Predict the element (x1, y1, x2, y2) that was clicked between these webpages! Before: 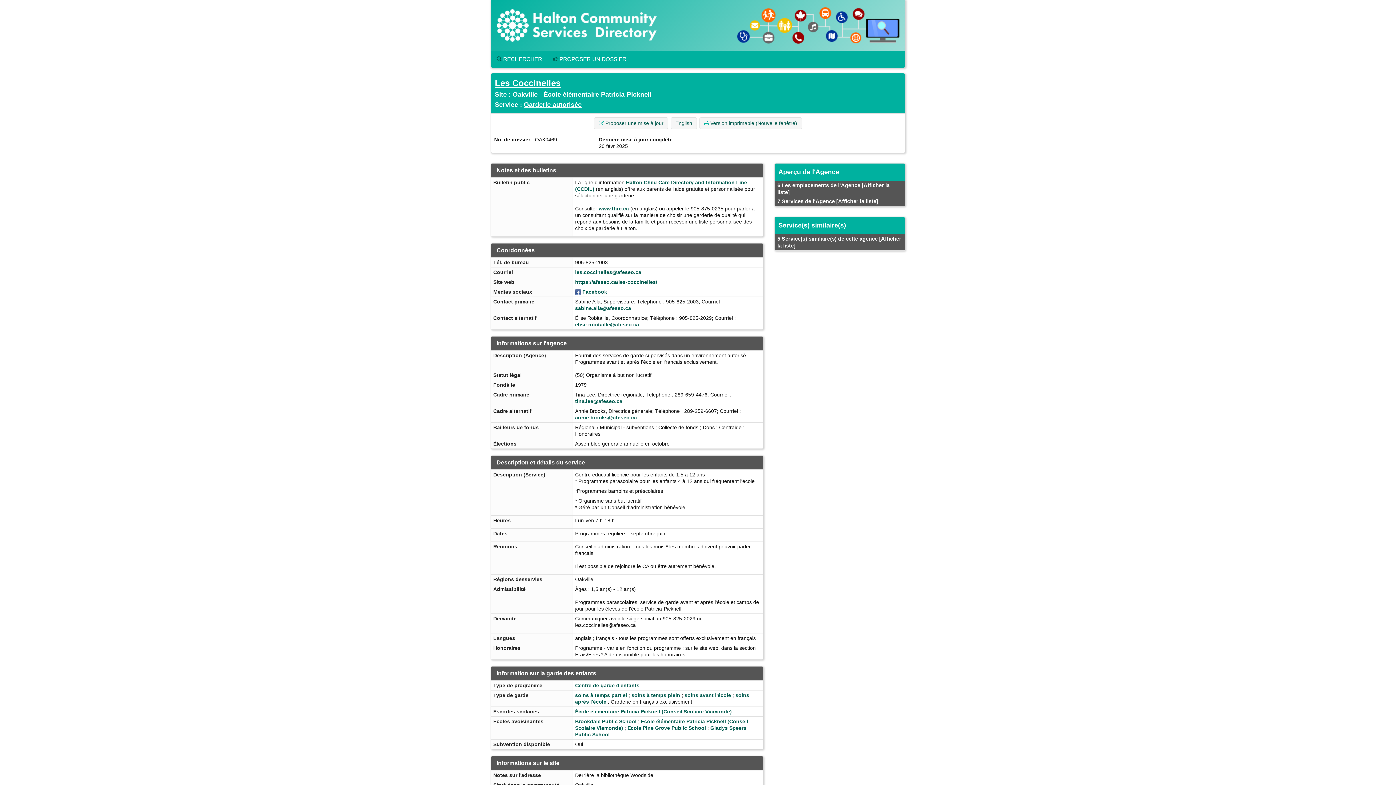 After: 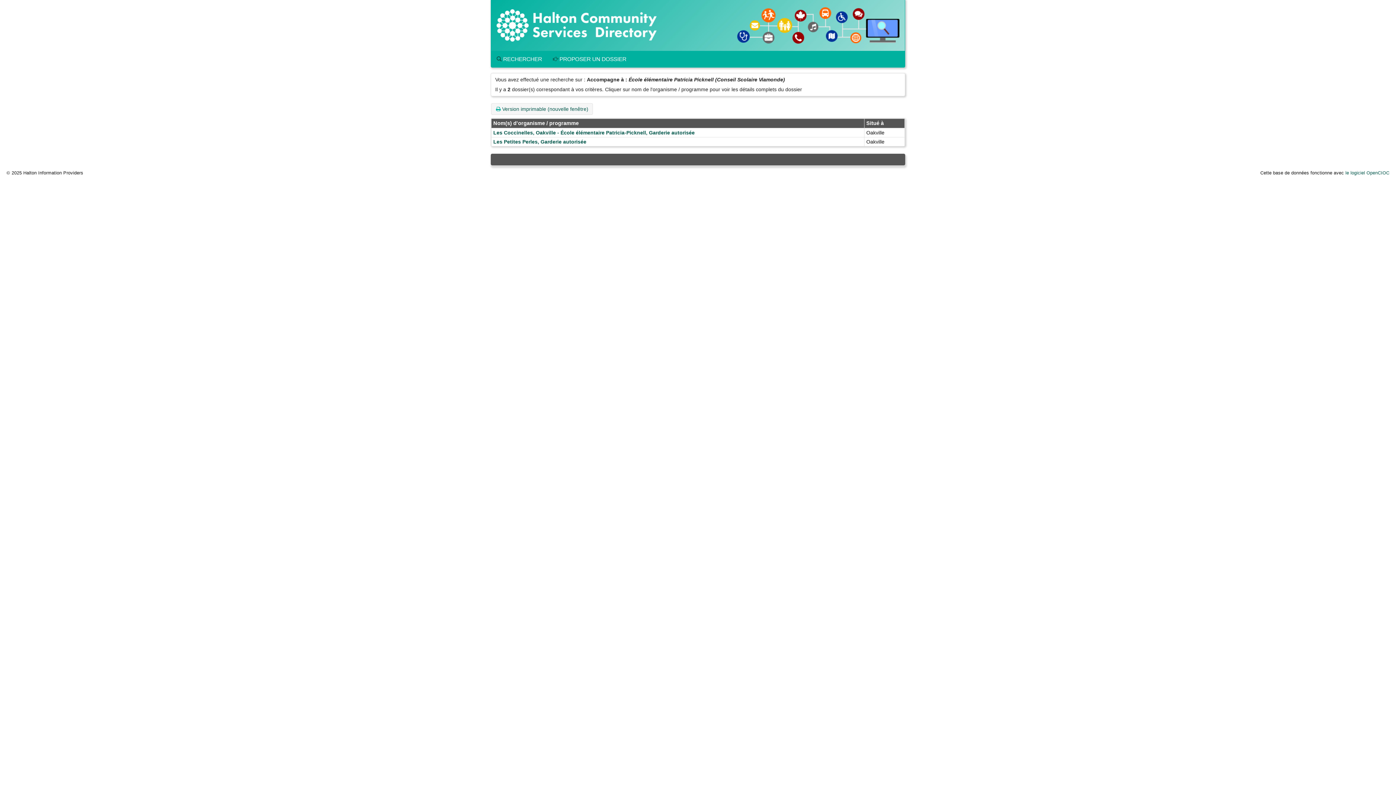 Action: label: École élémentaire Patricia Picknell (Conseil Scolaire Viamonde) bbox: (575, 709, 732, 714)